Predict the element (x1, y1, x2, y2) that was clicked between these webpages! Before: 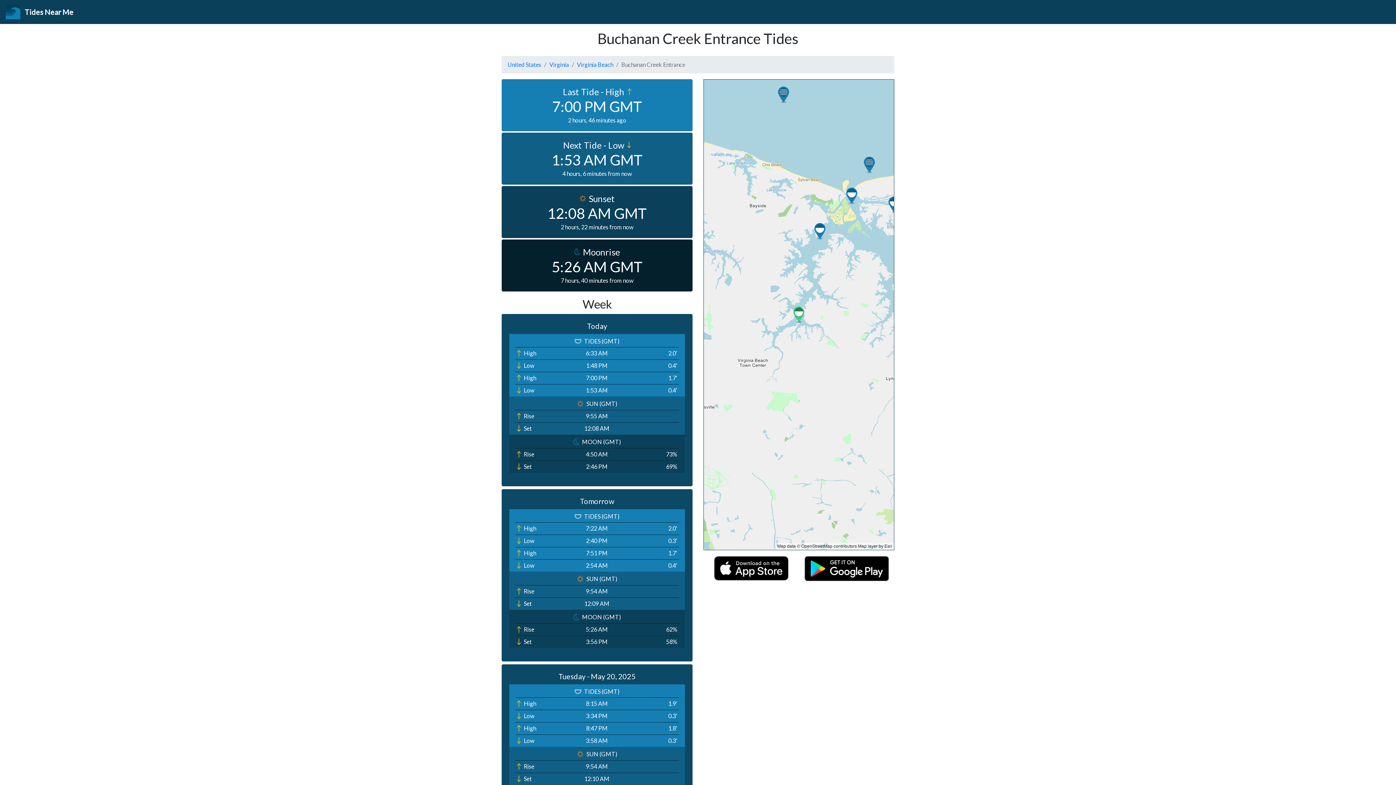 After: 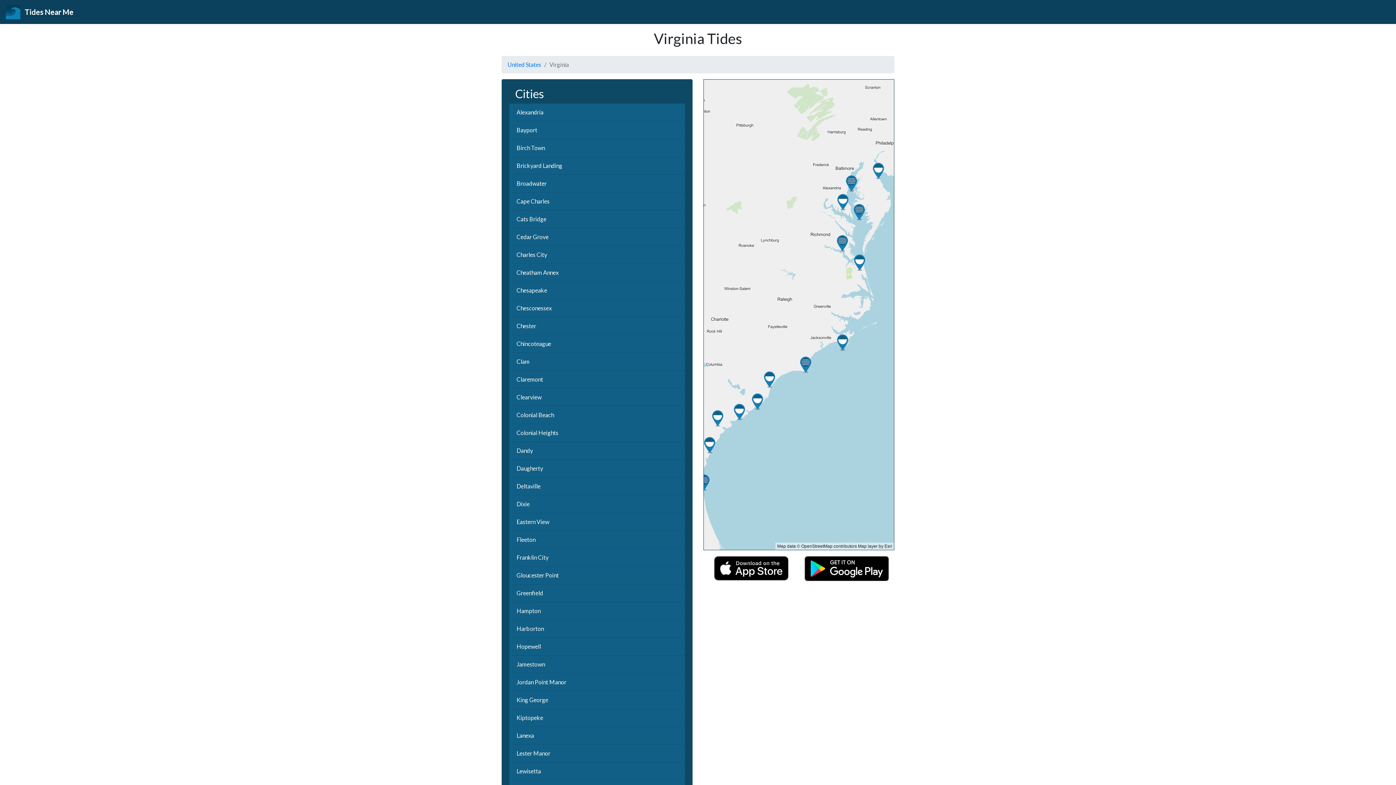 Action: label: Virginia bbox: (549, 61, 569, 68)